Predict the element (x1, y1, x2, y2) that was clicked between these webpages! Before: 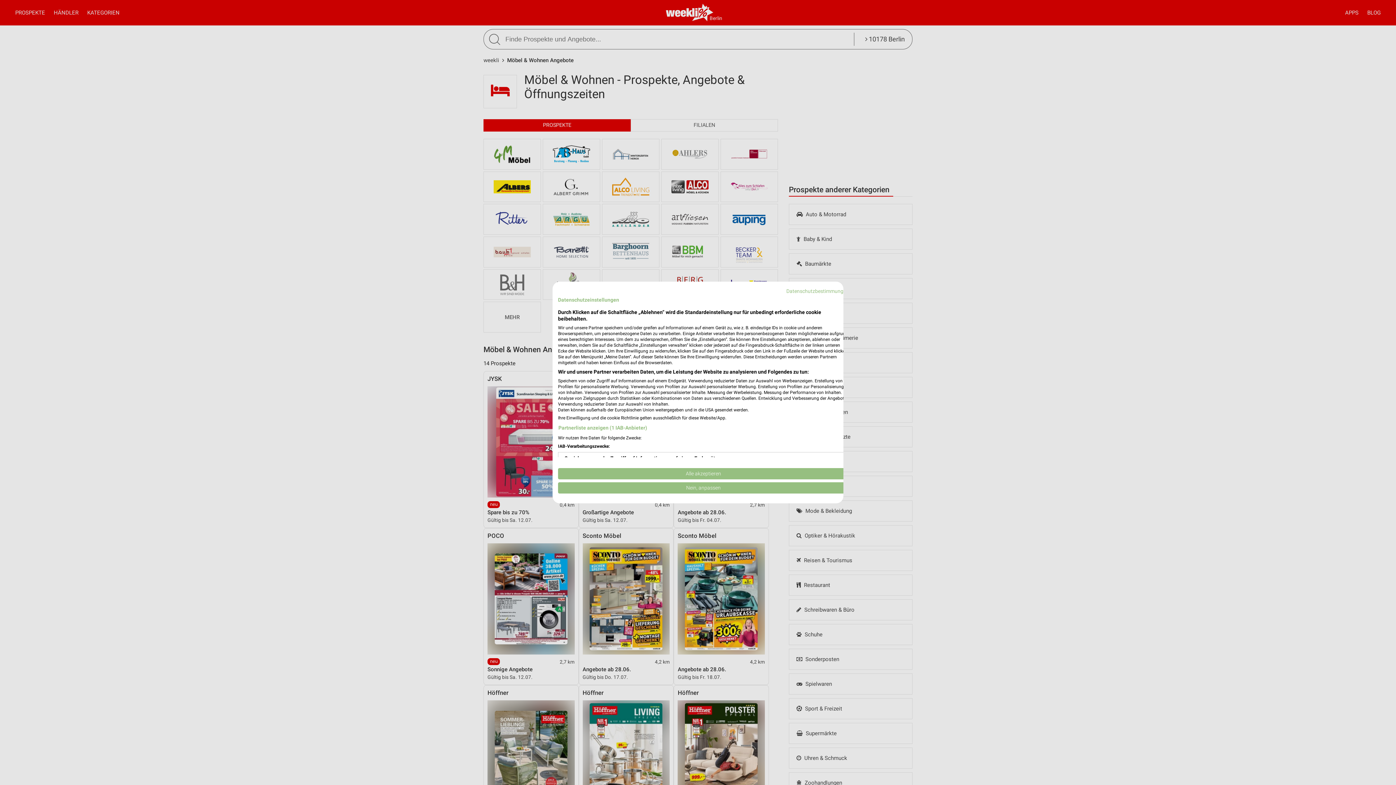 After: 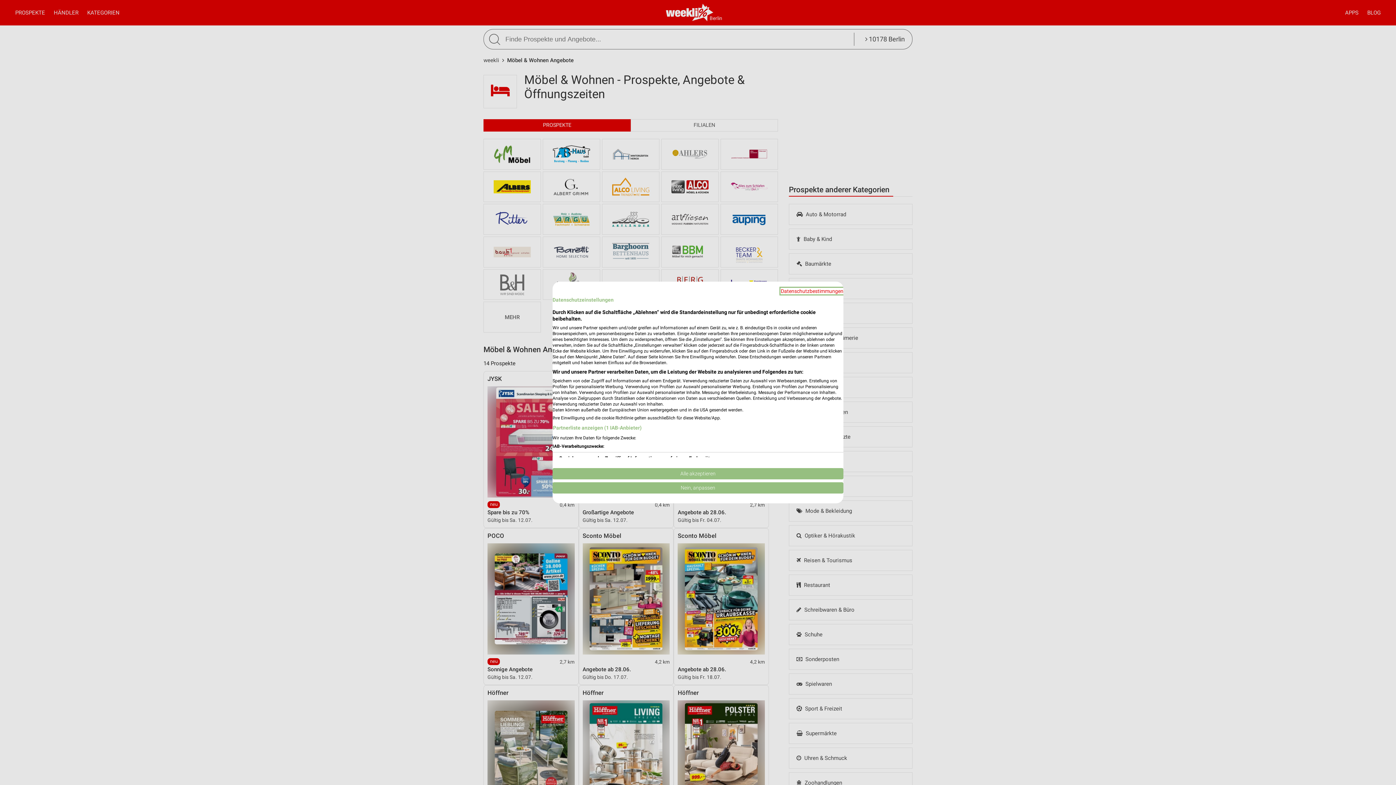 Action: label: Datenschutzrichtlinie. Externer Link. Wird in einer neuen Registerkarte oder einem neuen Fenster geöffnet. bbox: (786, 288, 849, 294)